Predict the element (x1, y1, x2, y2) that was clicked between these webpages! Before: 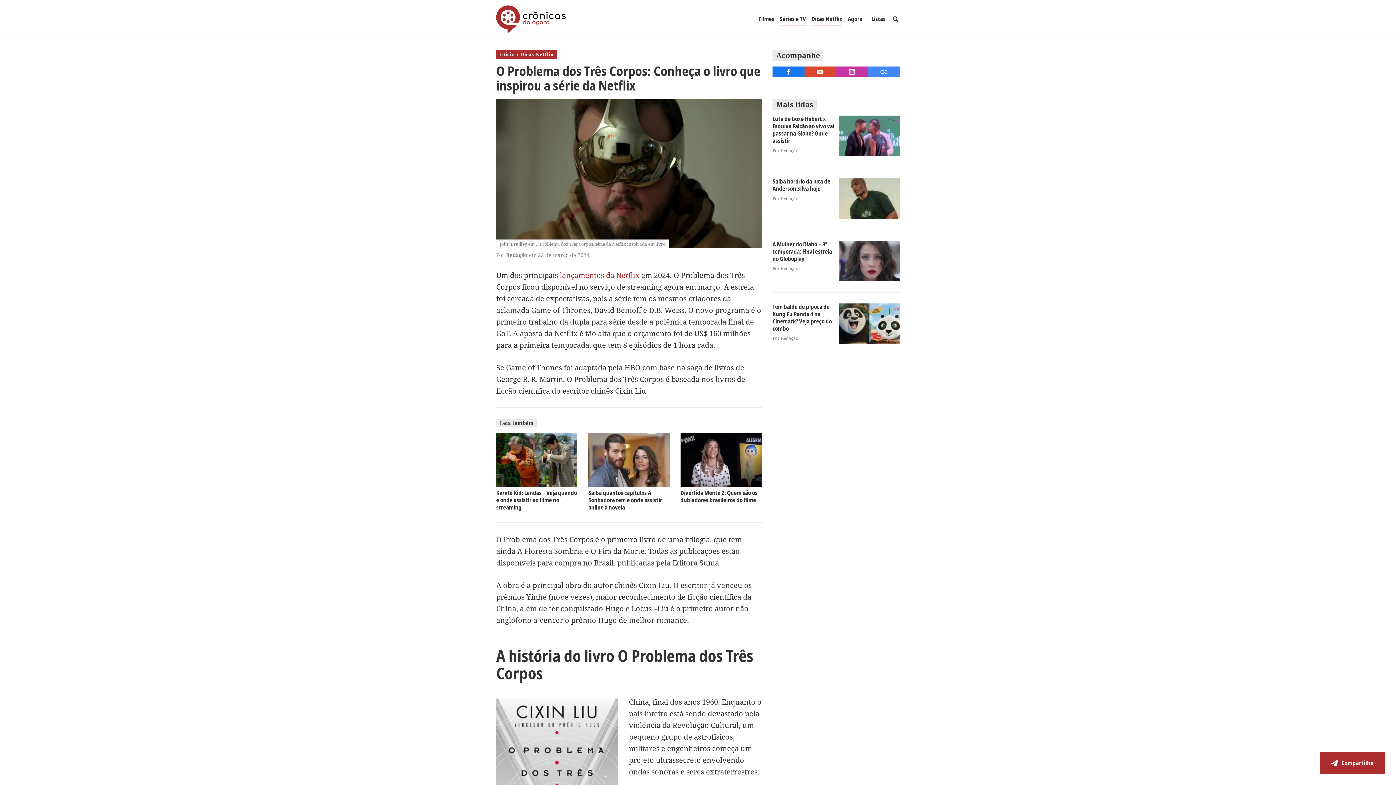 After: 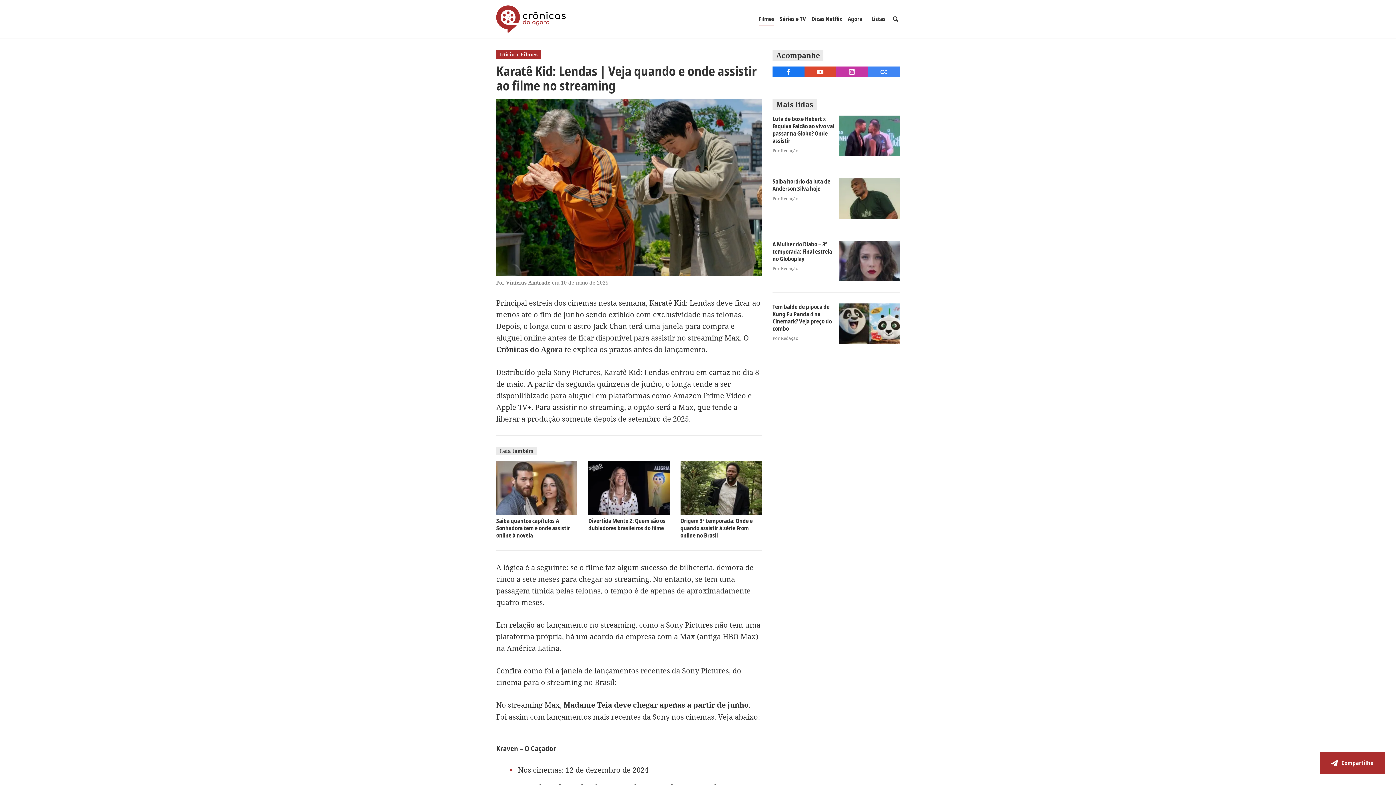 Action: bbox: (496, 489, 577, 511) label: Karatê Kid: Lendas | Veja quando e onde assistir ao filme no streaming